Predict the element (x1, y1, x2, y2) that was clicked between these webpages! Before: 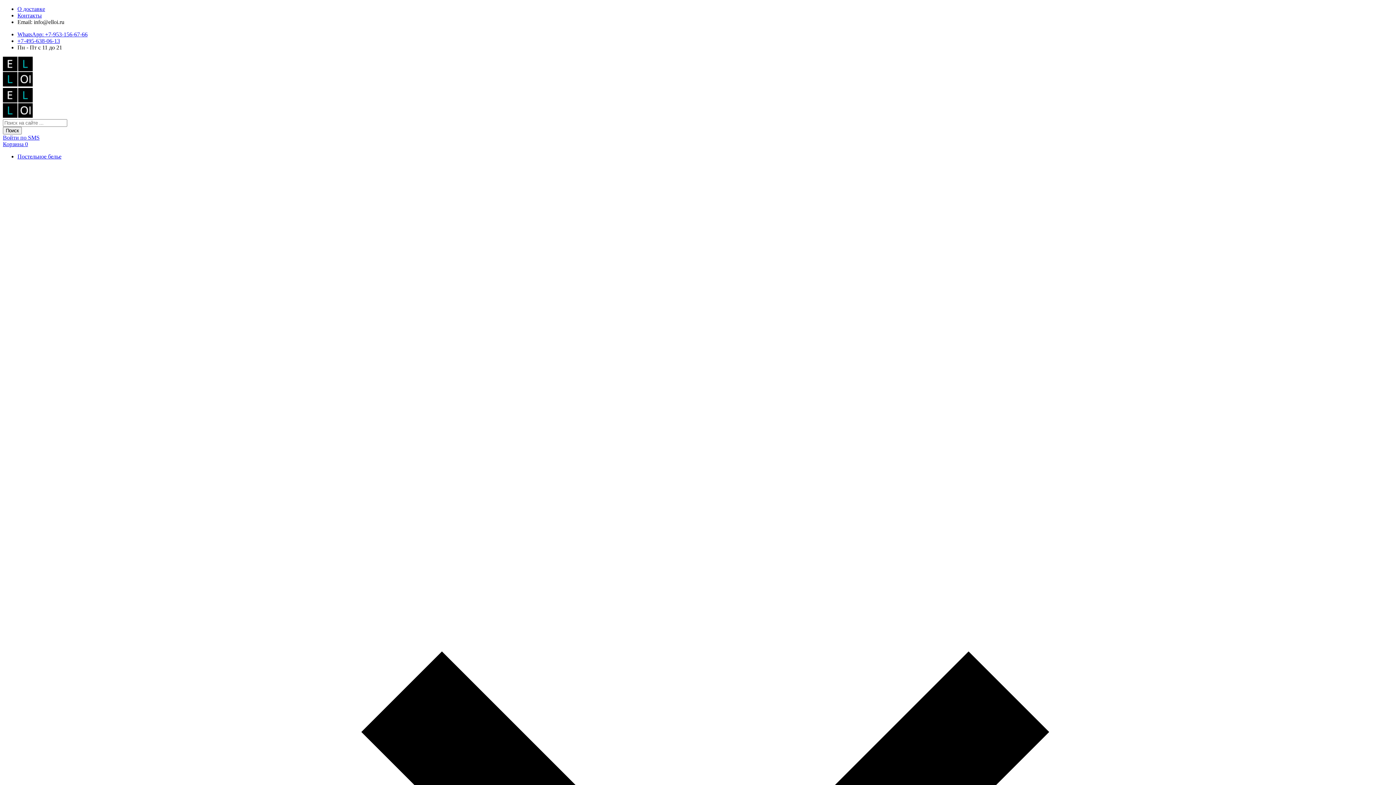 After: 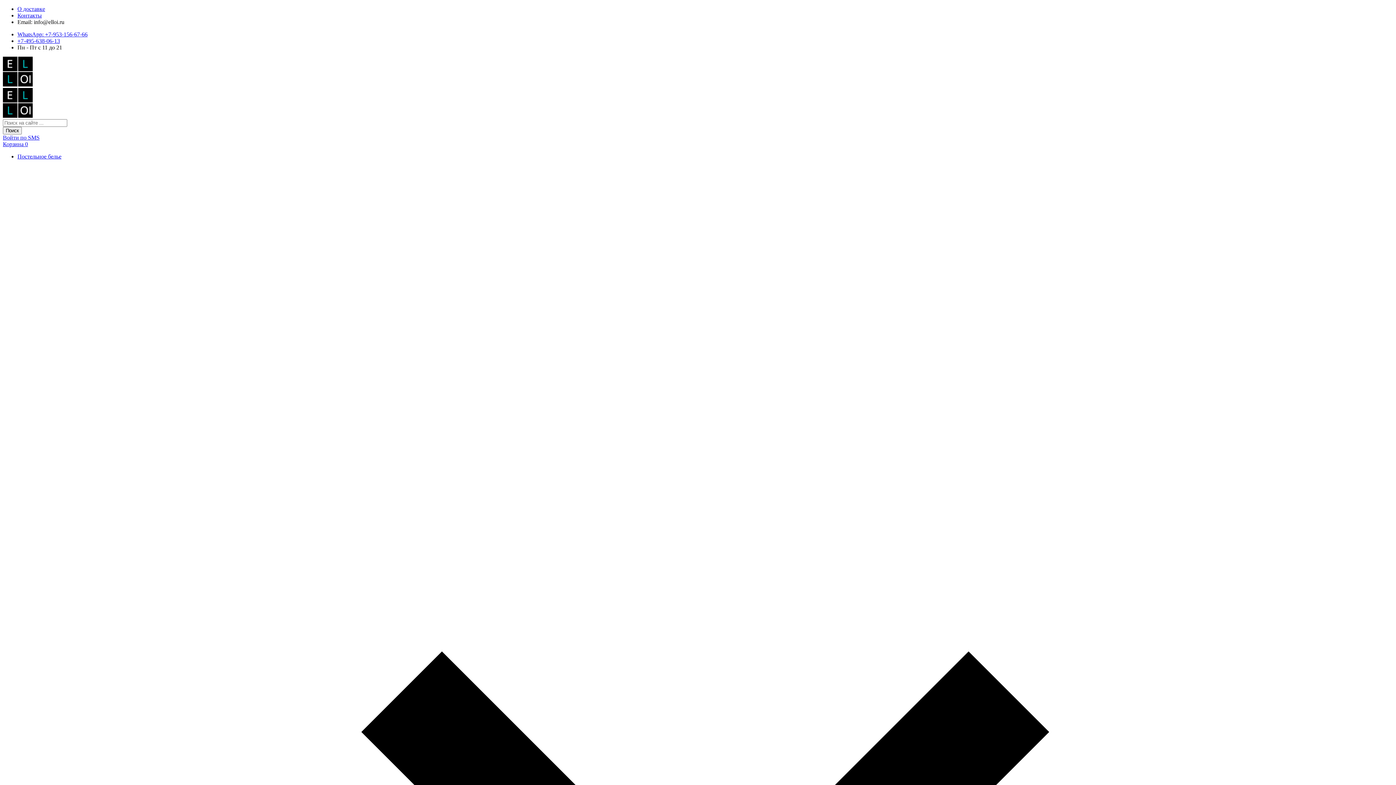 Action: label: О доставке bbox: (17, 5, 45, 12)